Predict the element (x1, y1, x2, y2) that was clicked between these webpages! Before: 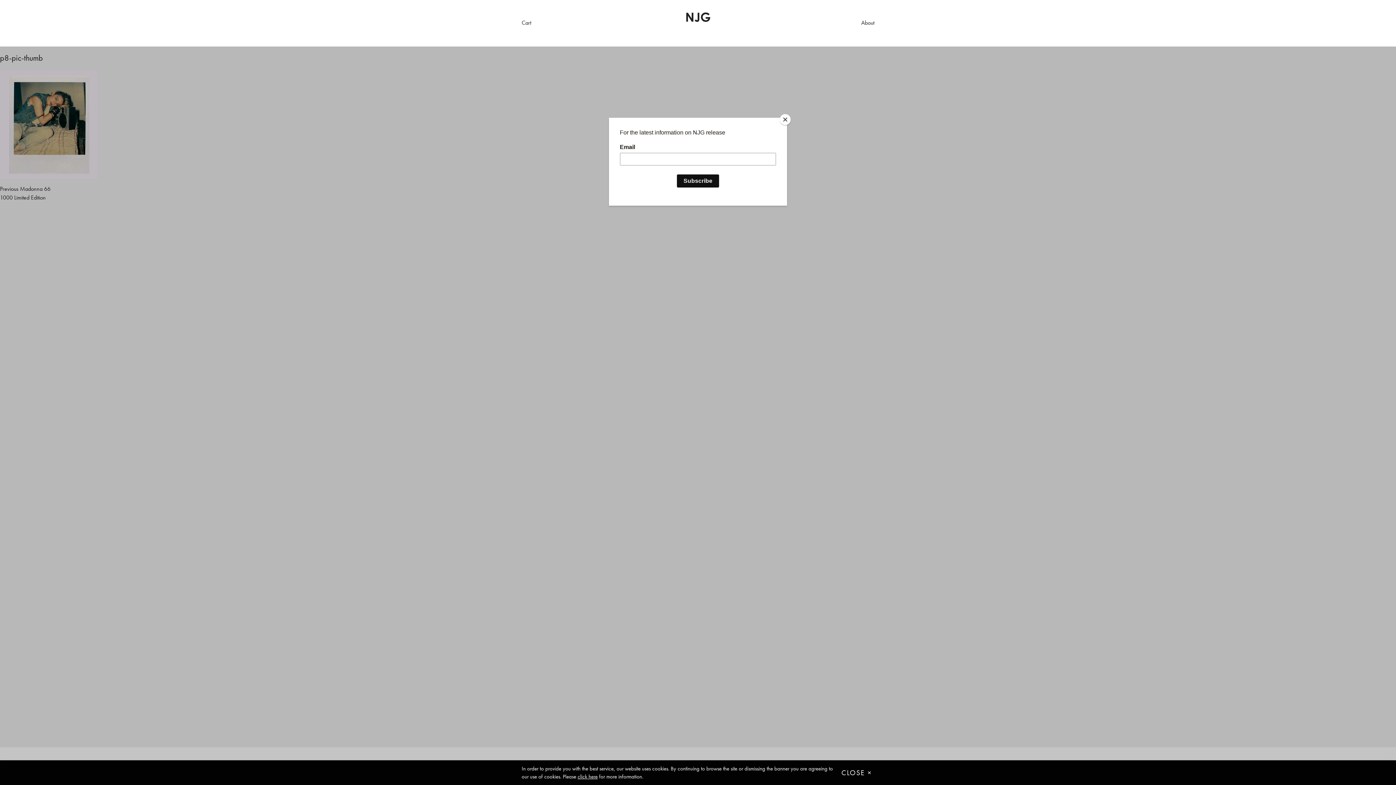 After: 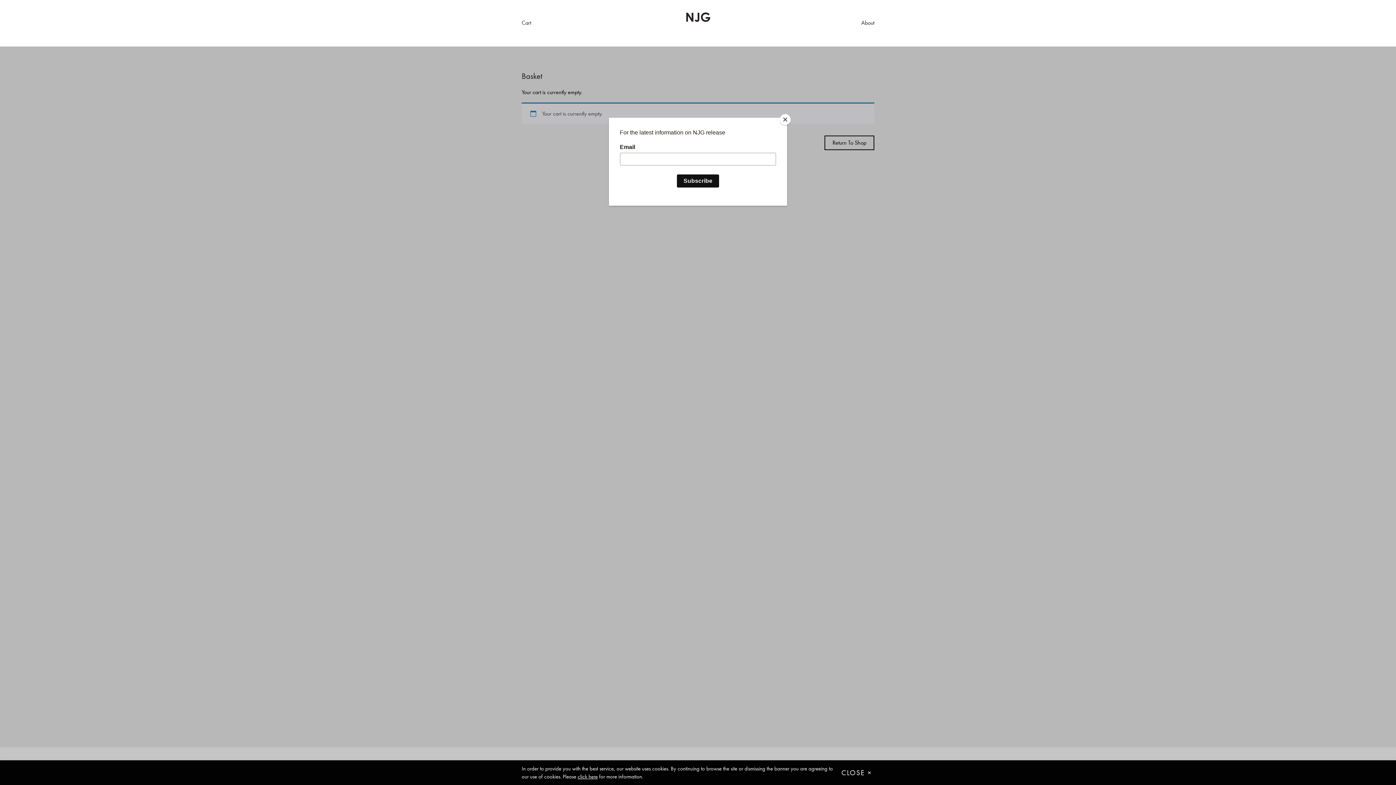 Action: bbox: (521, 18, 531, 26) label: Cart